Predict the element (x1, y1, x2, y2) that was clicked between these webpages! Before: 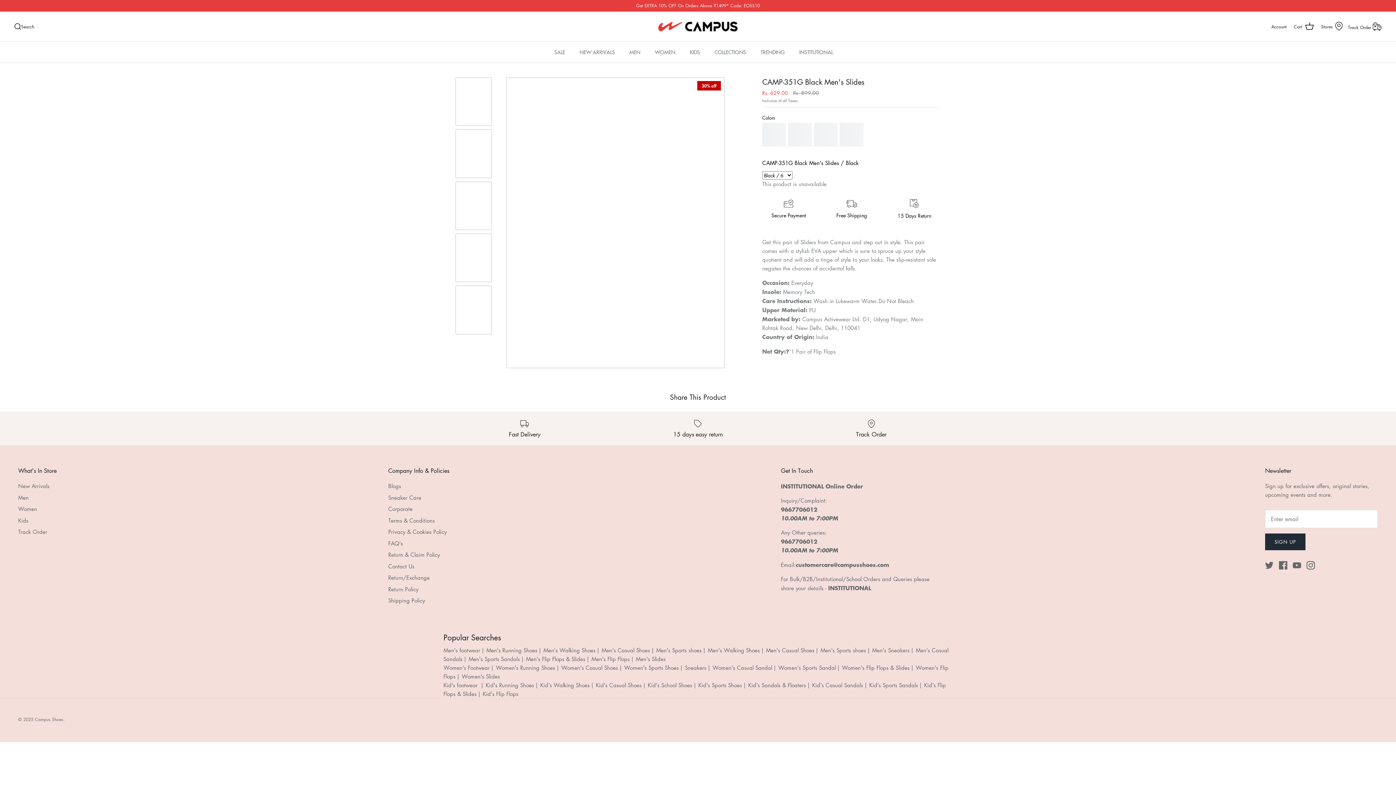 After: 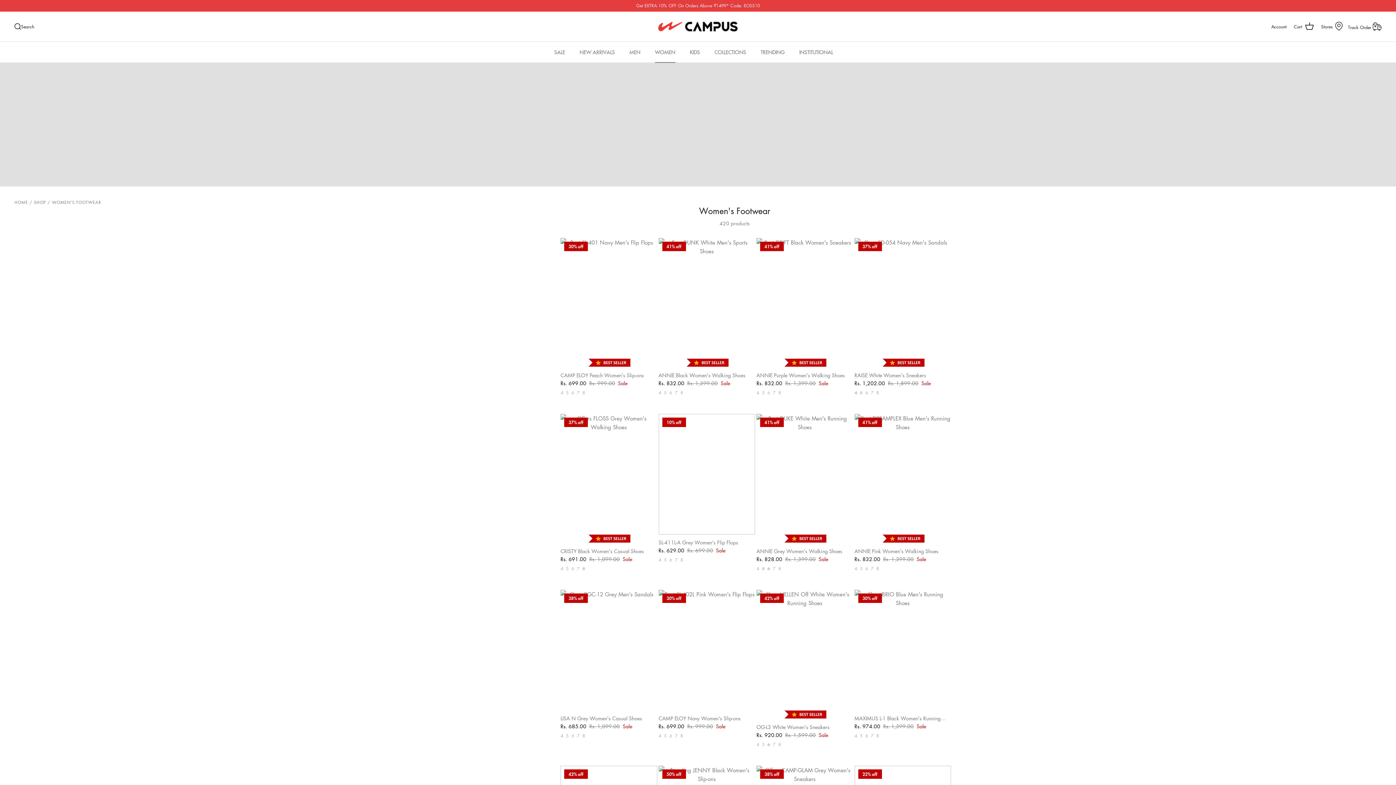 Action: label: Women bbox: (18, 505, 37, 512)